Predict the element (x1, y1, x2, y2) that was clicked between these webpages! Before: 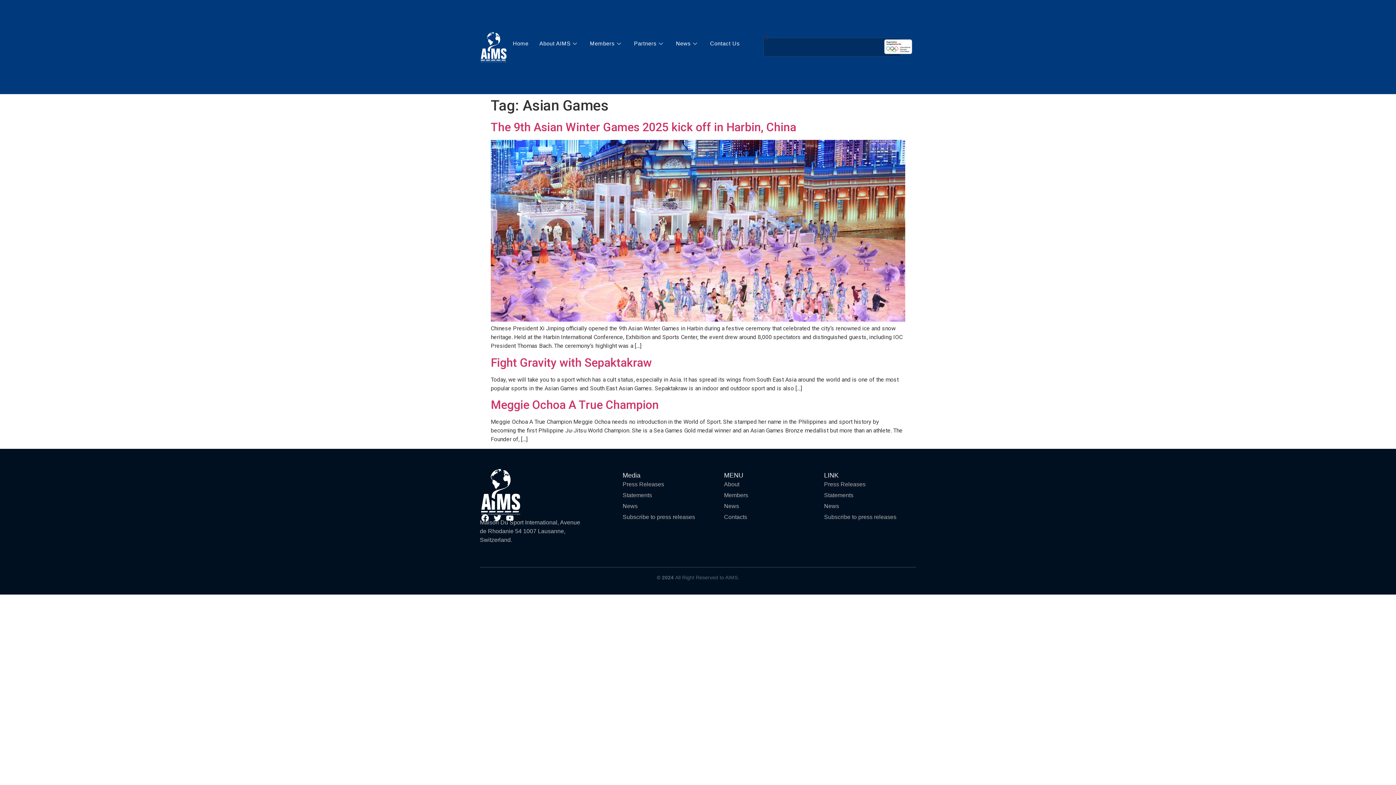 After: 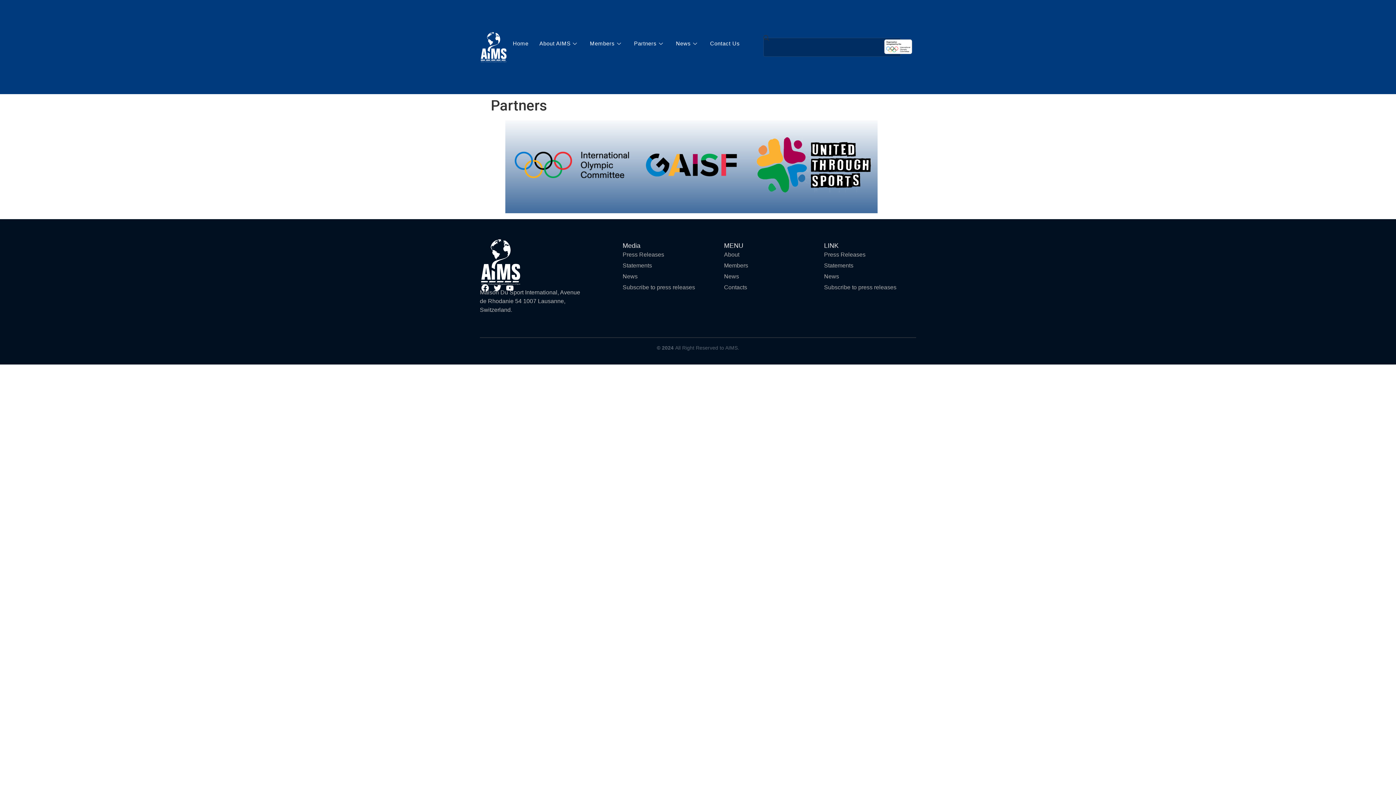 Action: label: Partners bbox: (628, 30, 670, 56)